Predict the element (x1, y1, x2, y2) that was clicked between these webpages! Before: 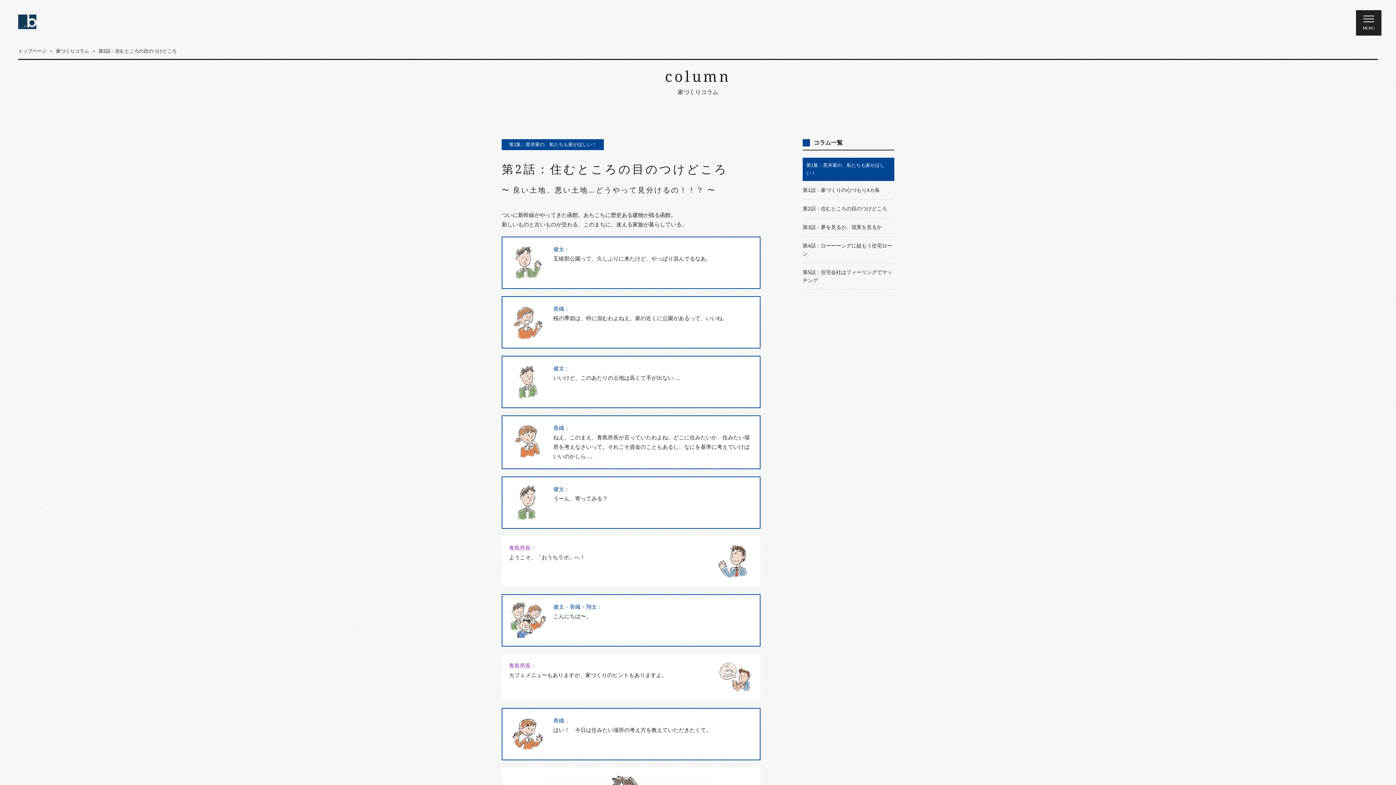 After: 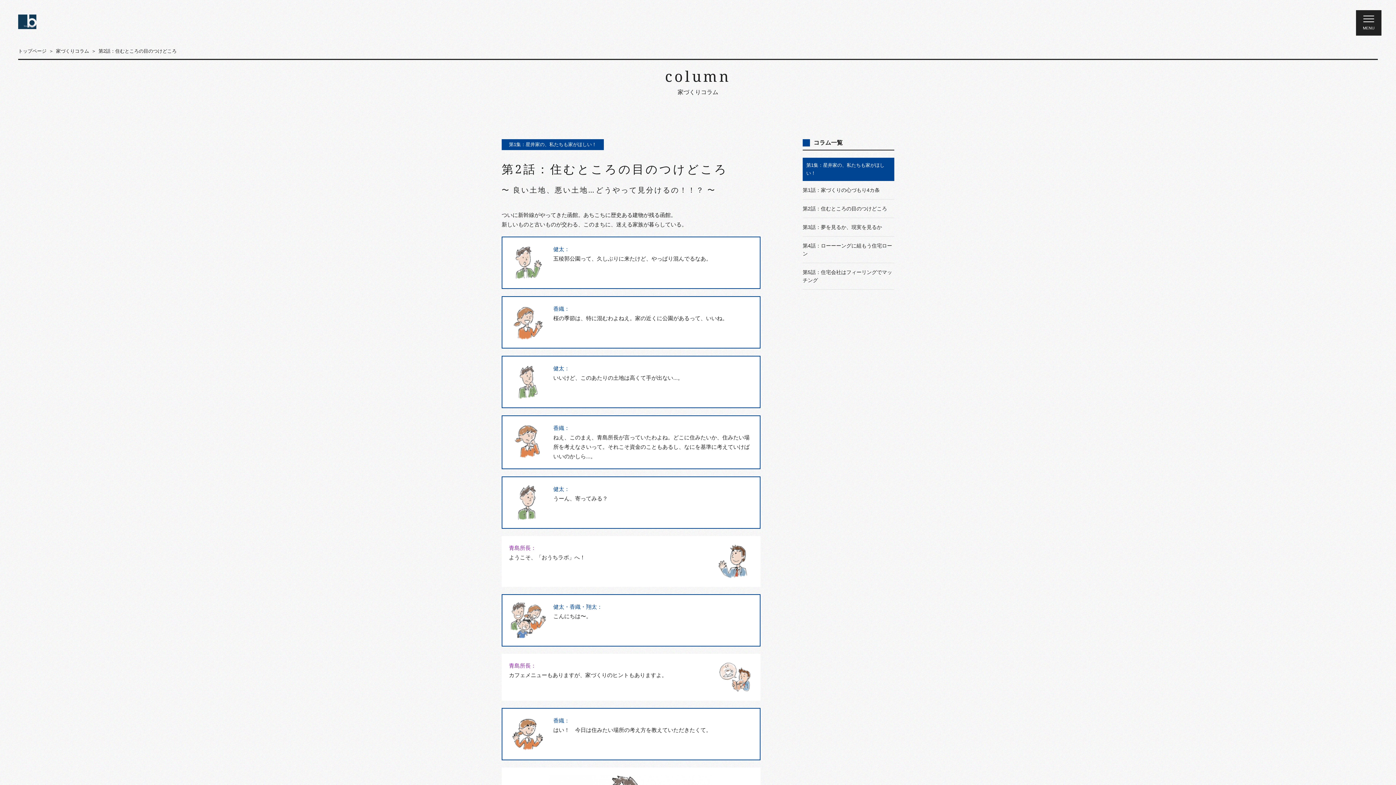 Action: bbox: (802, 199, 894, 217) label: 第2話：住むところの目のつけどころ